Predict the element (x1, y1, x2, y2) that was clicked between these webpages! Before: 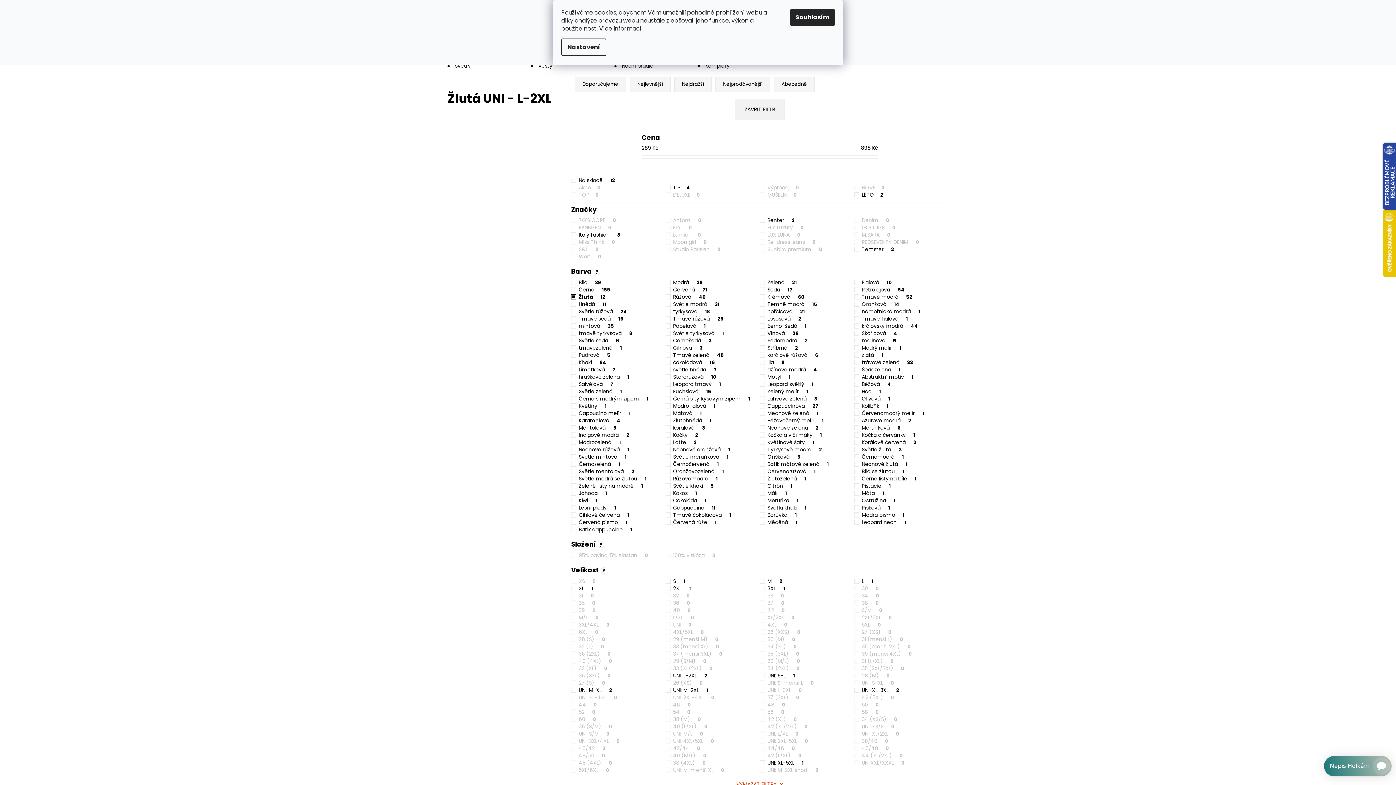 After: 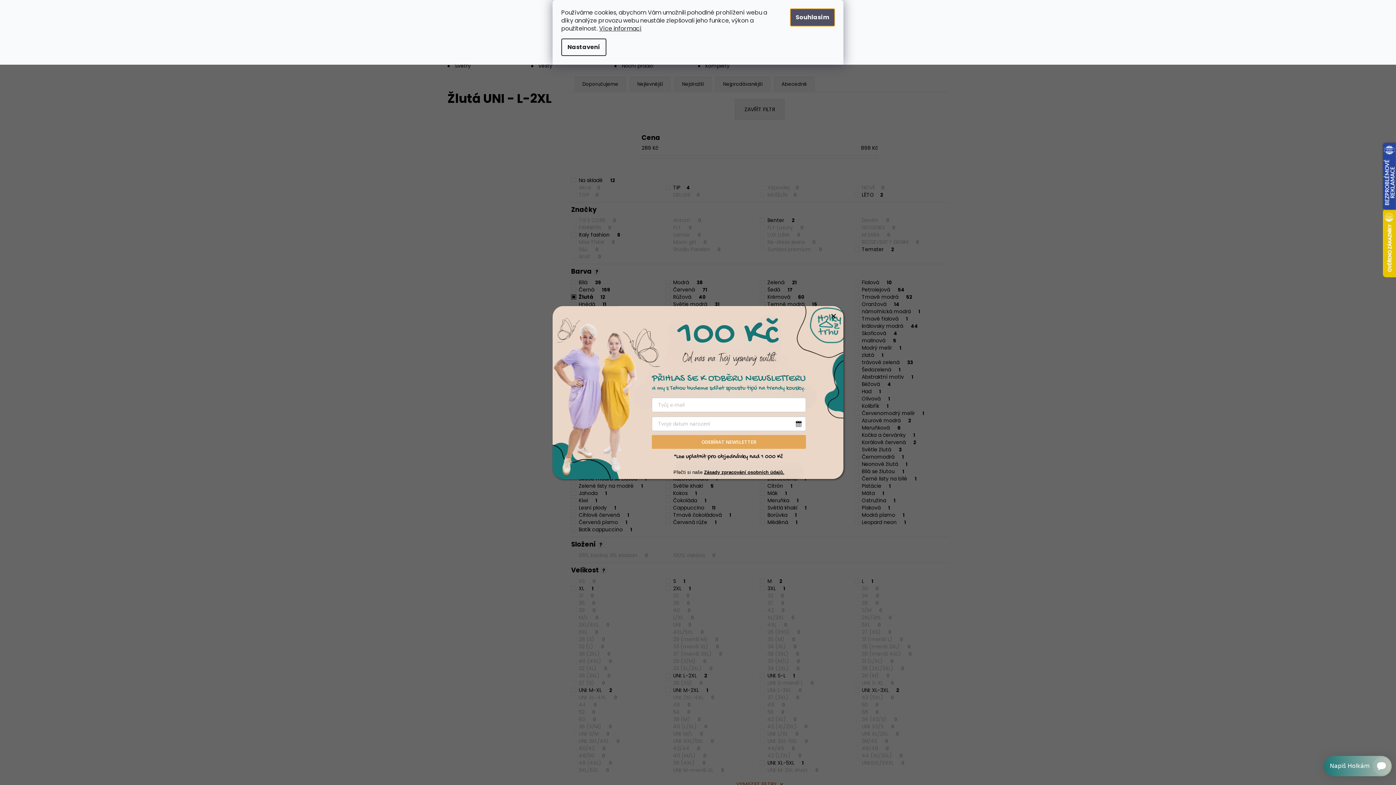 Action: bbox: (790, 8, 834, 26) label: Souhlasím